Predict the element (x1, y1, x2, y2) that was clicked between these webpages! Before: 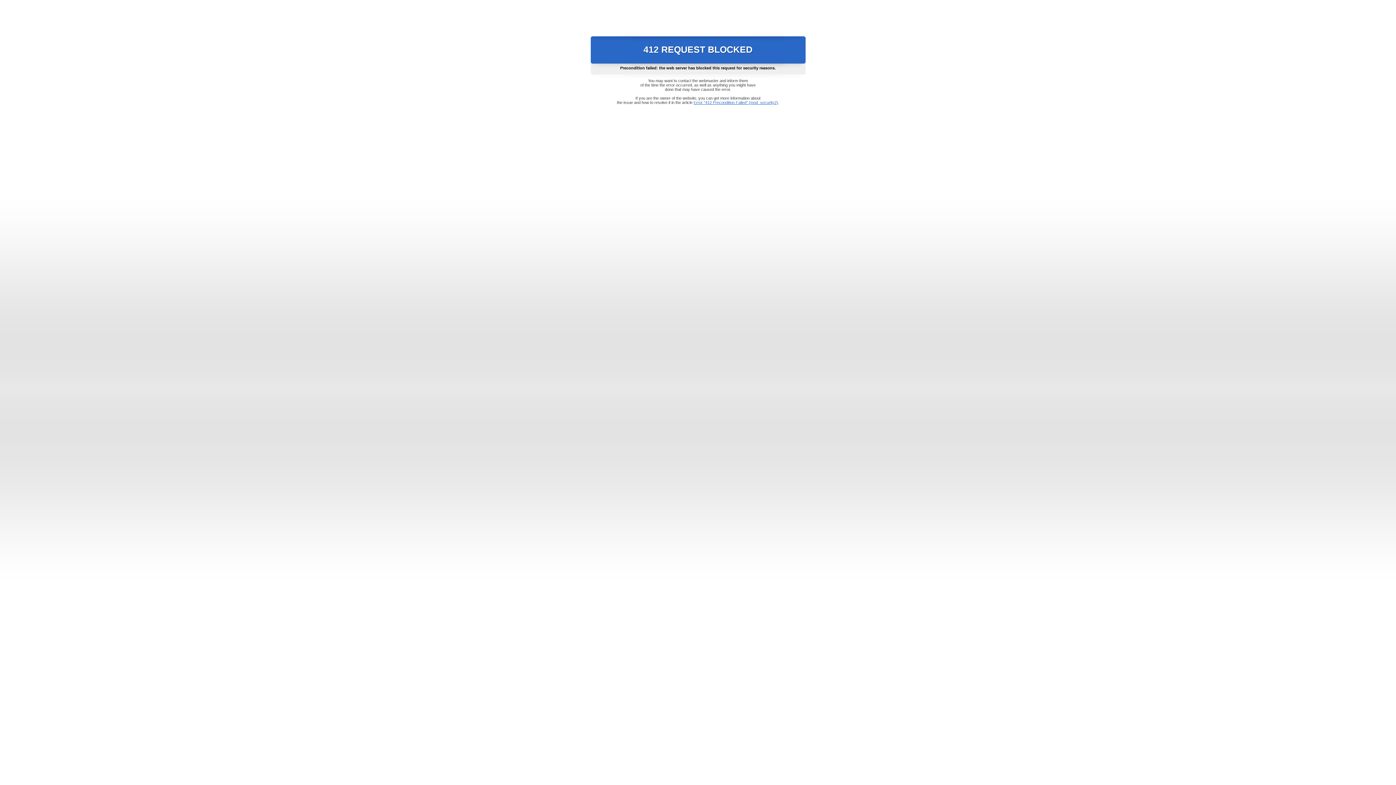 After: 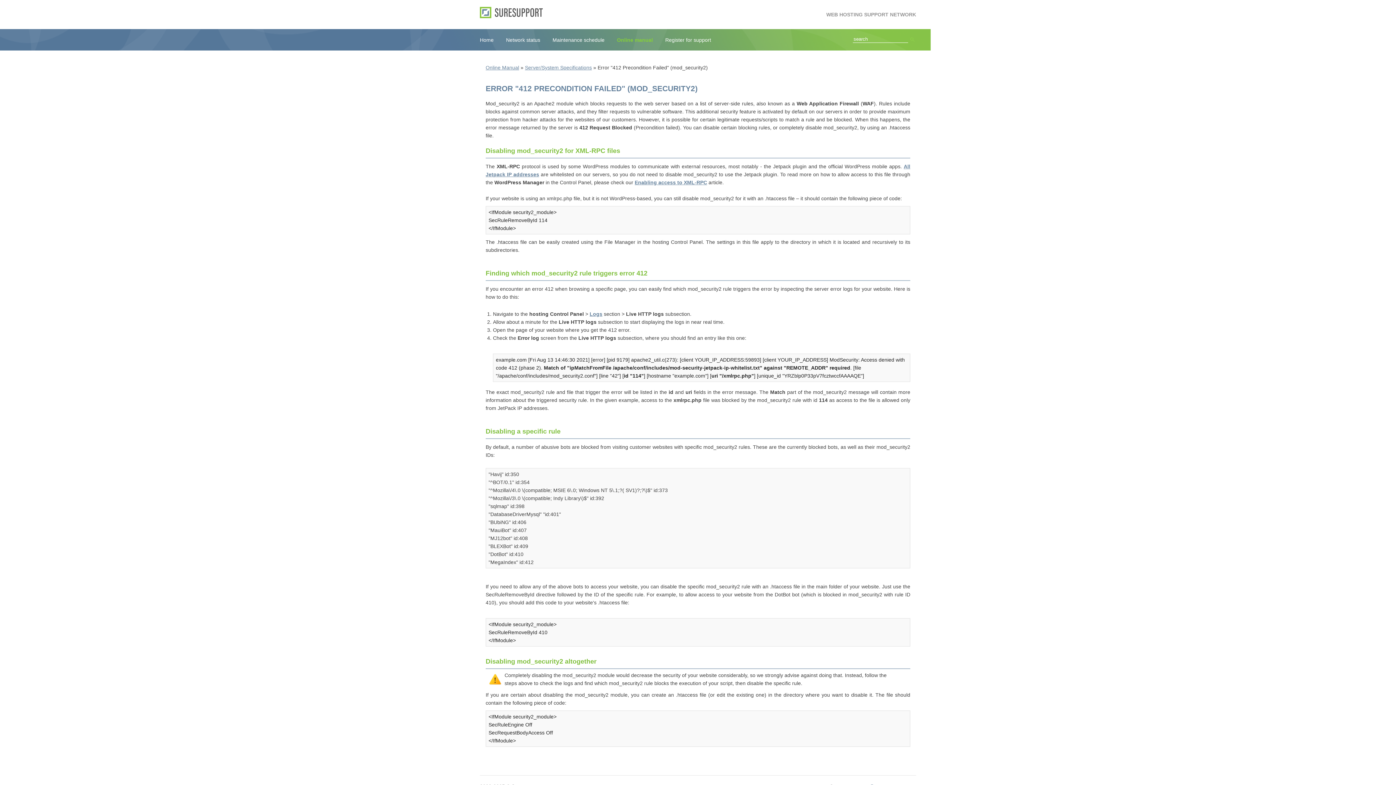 Action: bbox: (693, 100, 778, 104) label: Error "412 Precondition Failed" (mod_security2)